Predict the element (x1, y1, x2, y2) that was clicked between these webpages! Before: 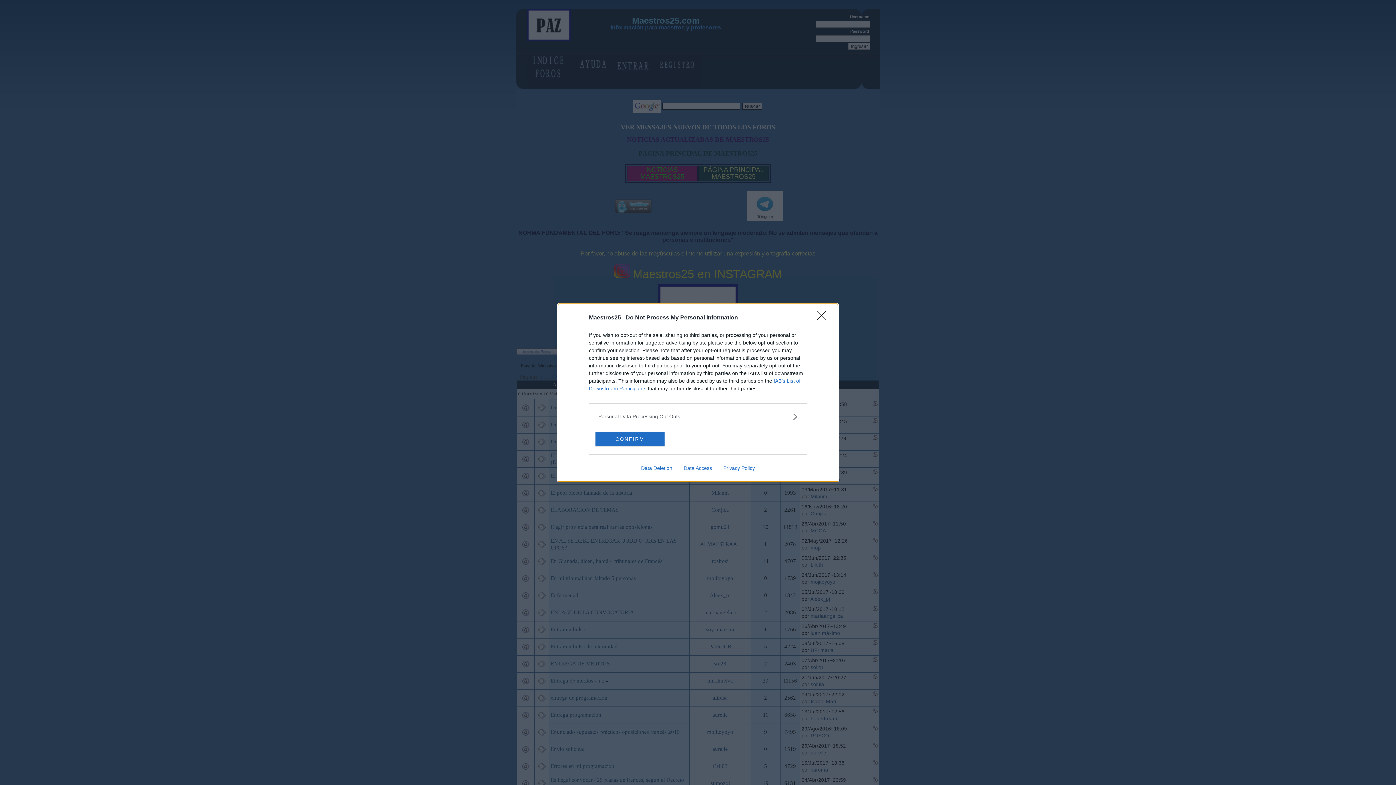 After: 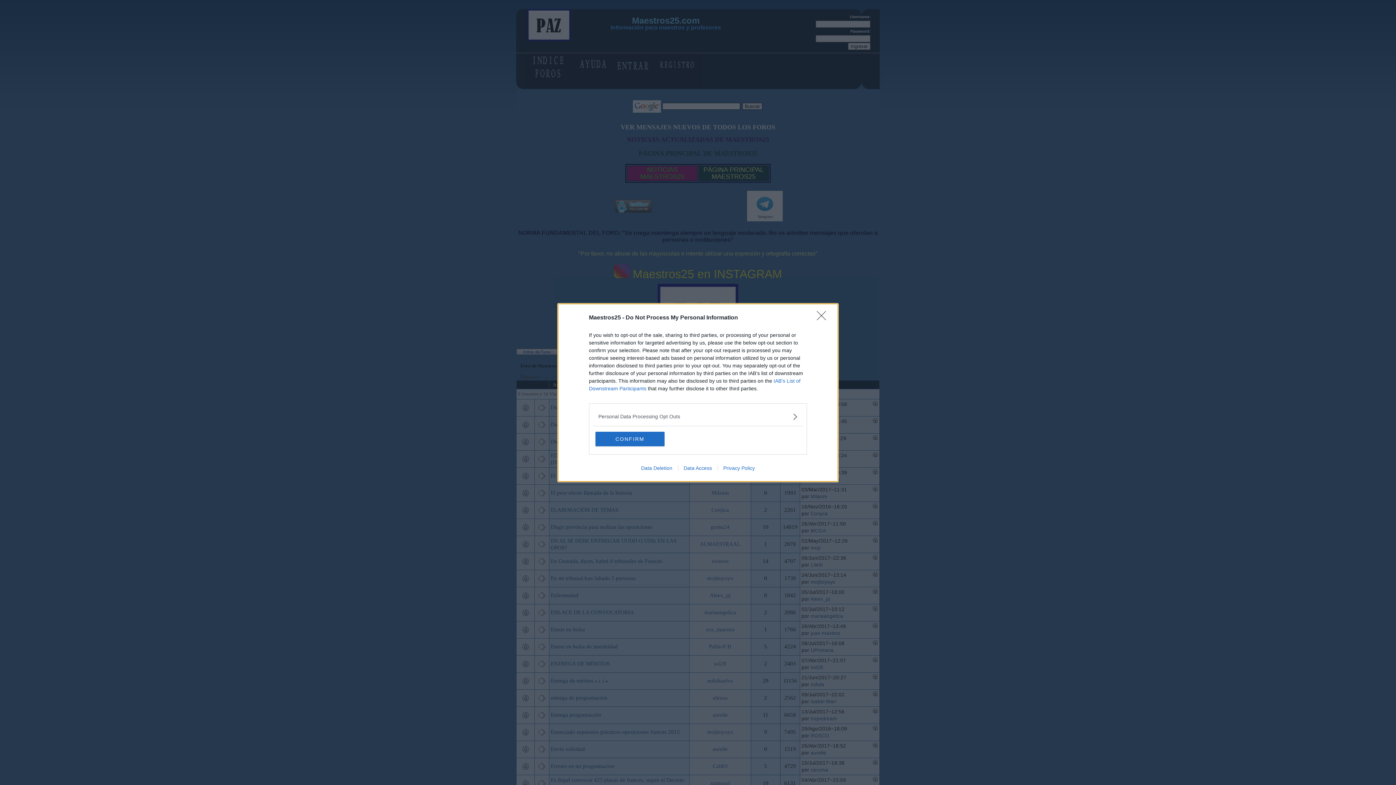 Action: label: Data Deletion bbox: (635, 465, 678, 471)